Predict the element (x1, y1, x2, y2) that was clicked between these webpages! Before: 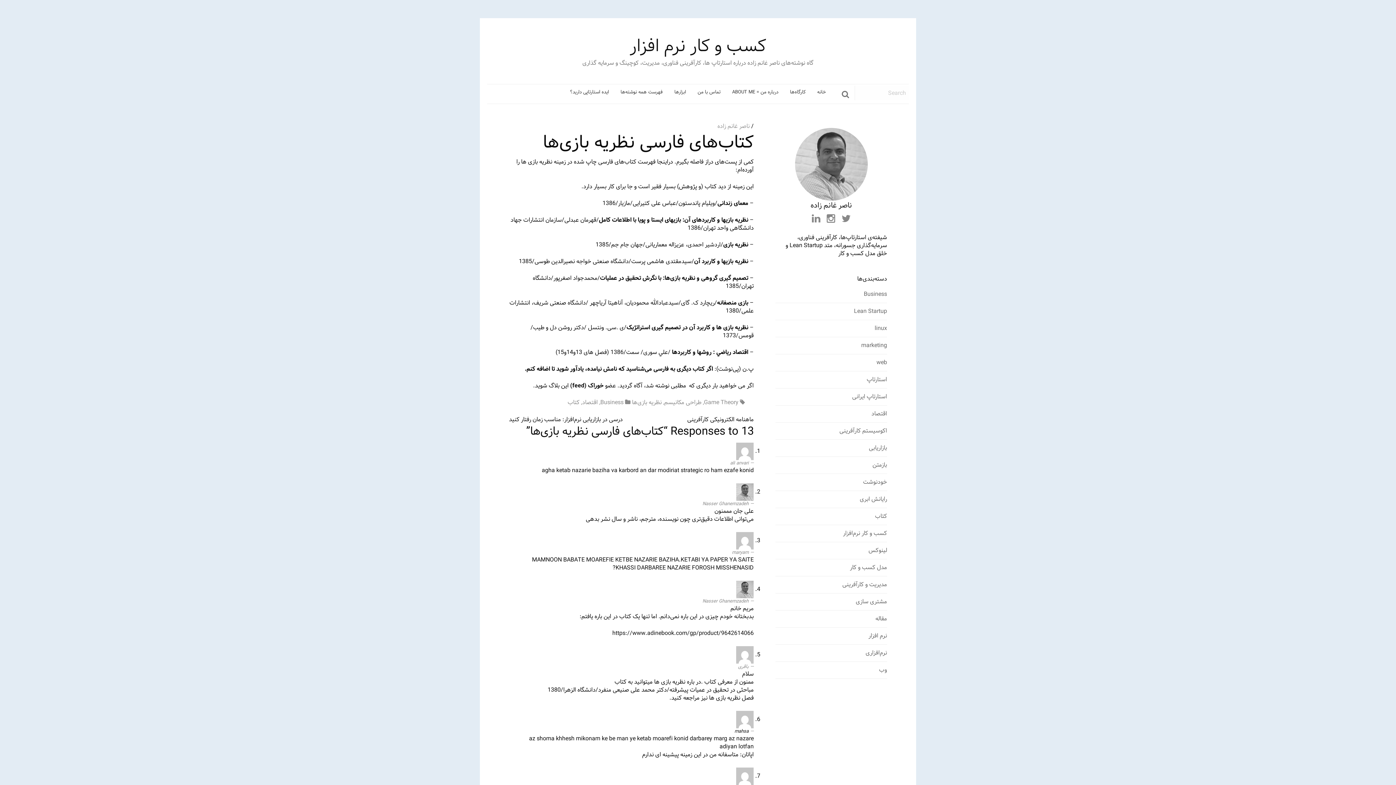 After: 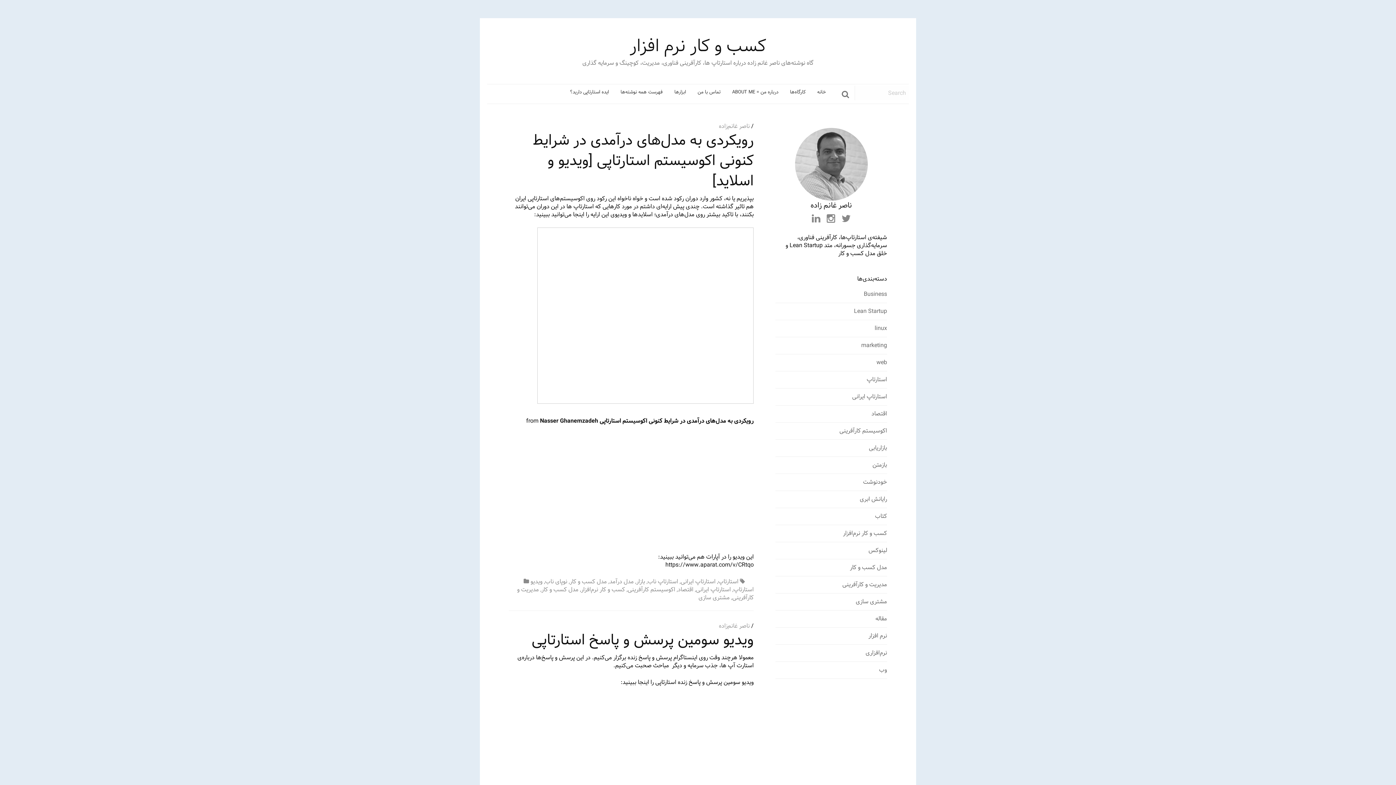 Action: bbox: (856, 597, 887, 606) label: مشتری سازی